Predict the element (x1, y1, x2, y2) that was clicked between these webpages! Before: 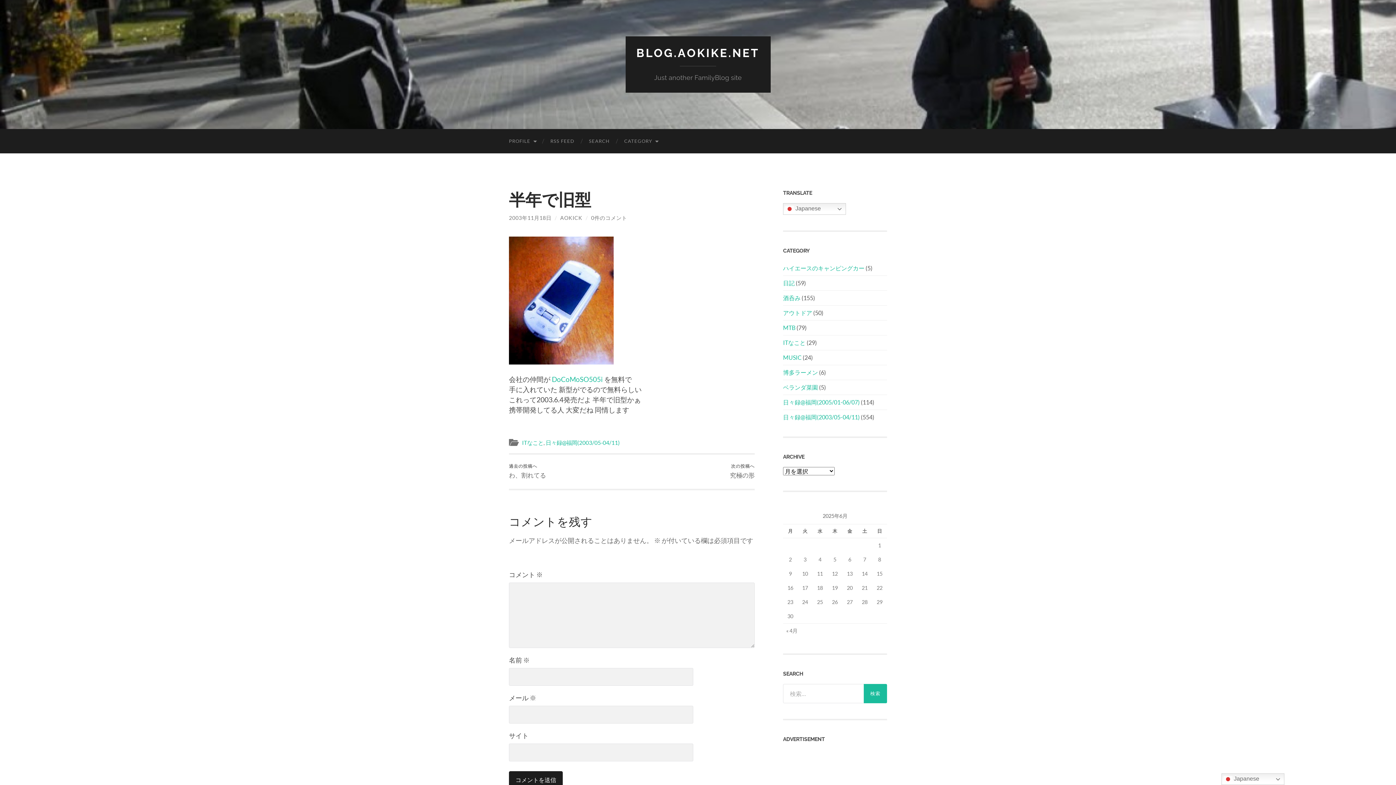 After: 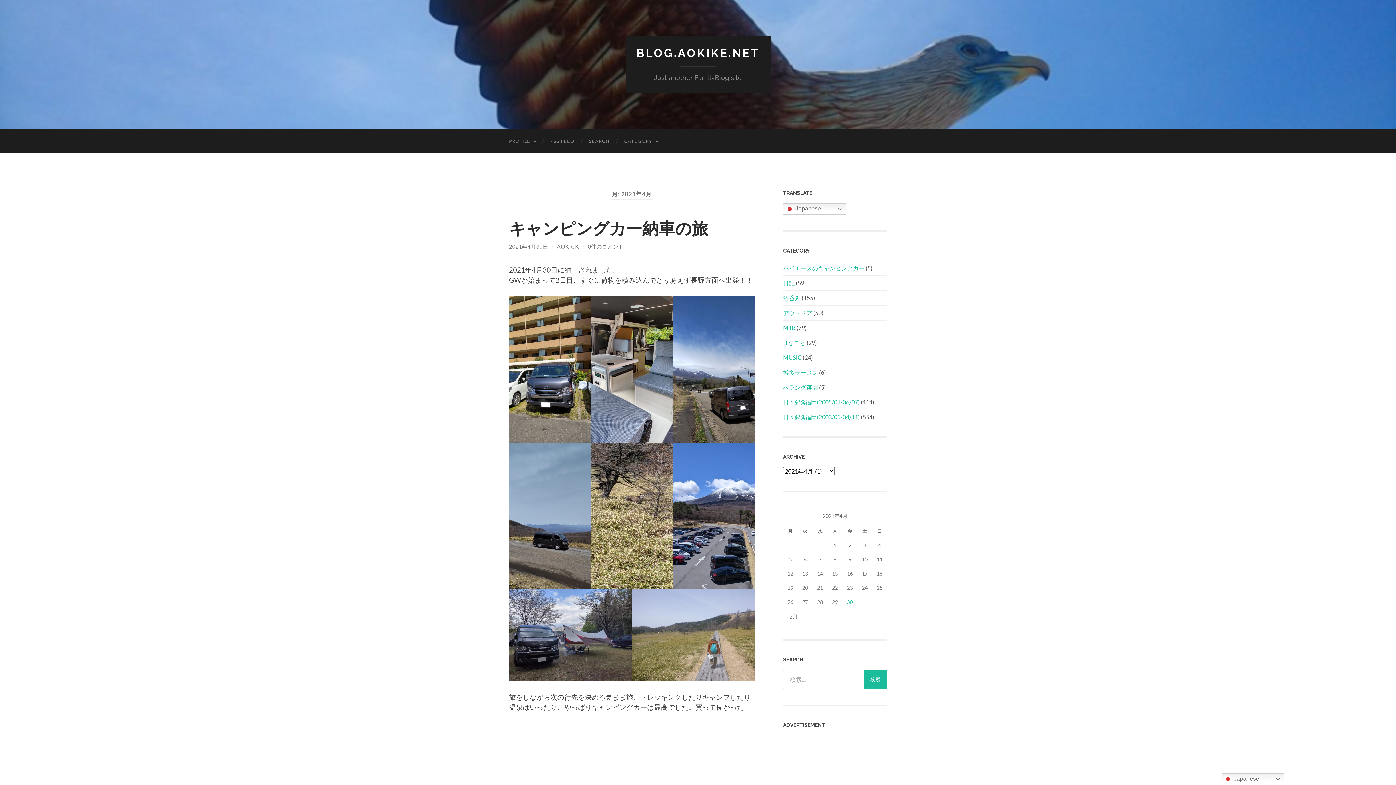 Action: bbox: (783, 624, 800, 638) label: « 4月